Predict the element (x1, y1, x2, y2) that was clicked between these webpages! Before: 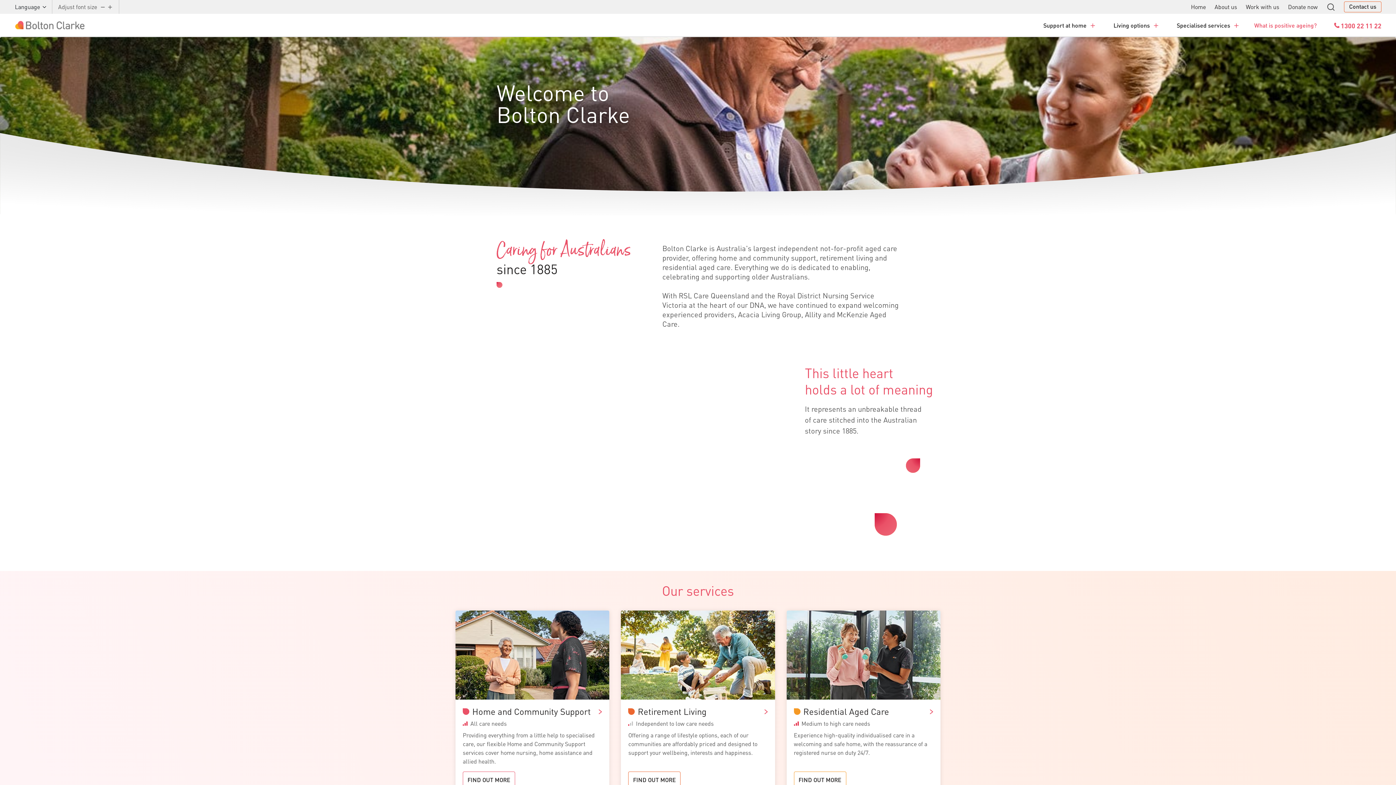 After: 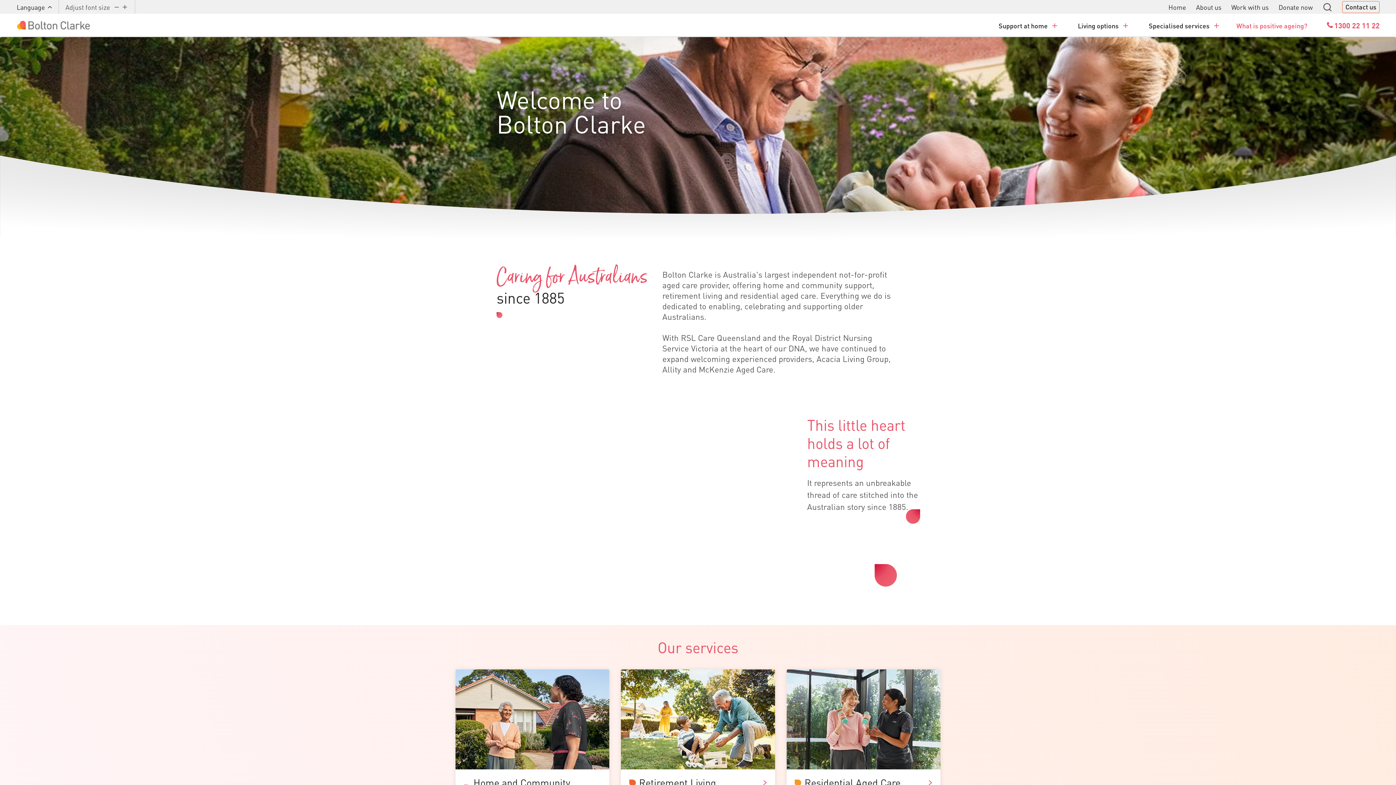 Action: bbox: (107, 4, 113, 9)